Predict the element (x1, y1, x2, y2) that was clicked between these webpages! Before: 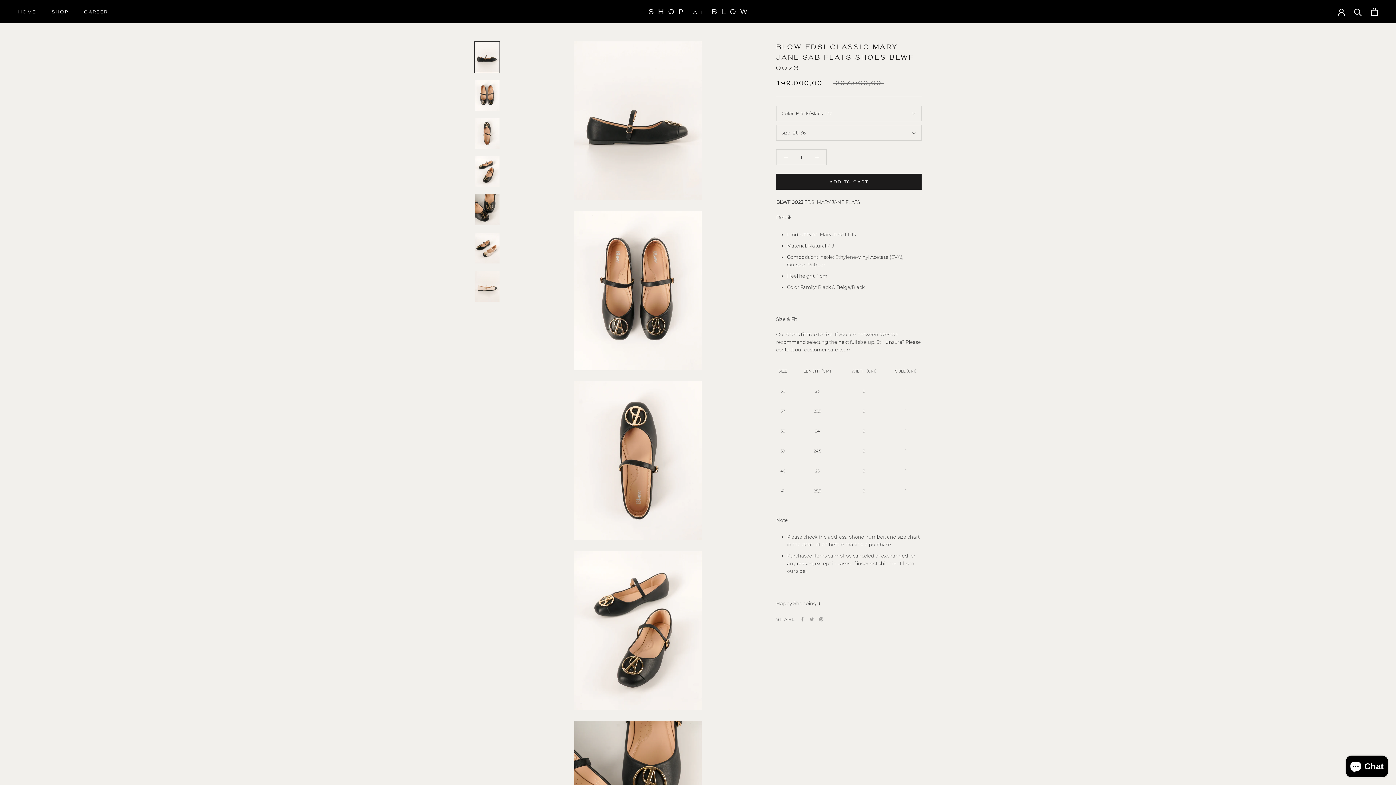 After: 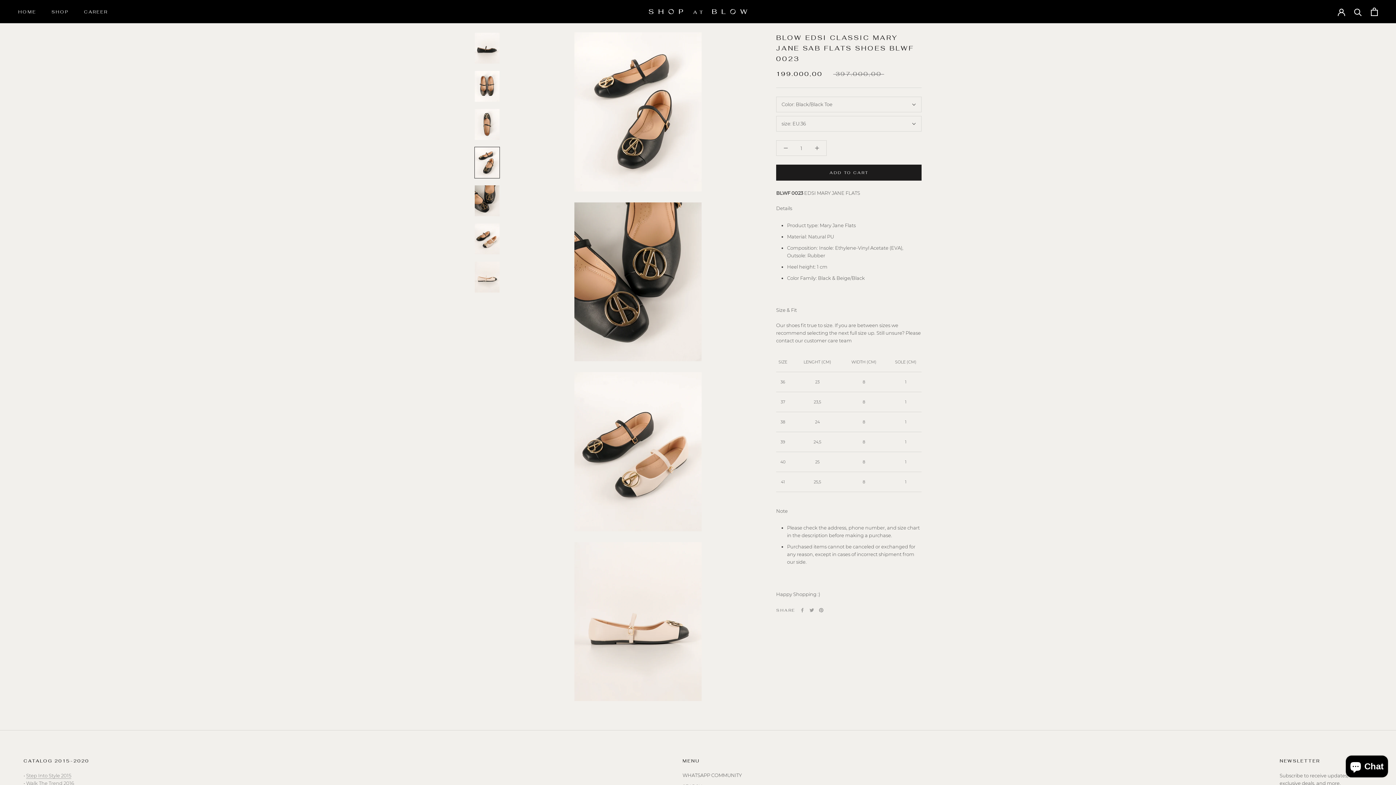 Action: bbox: (474, 155, 500, 187)